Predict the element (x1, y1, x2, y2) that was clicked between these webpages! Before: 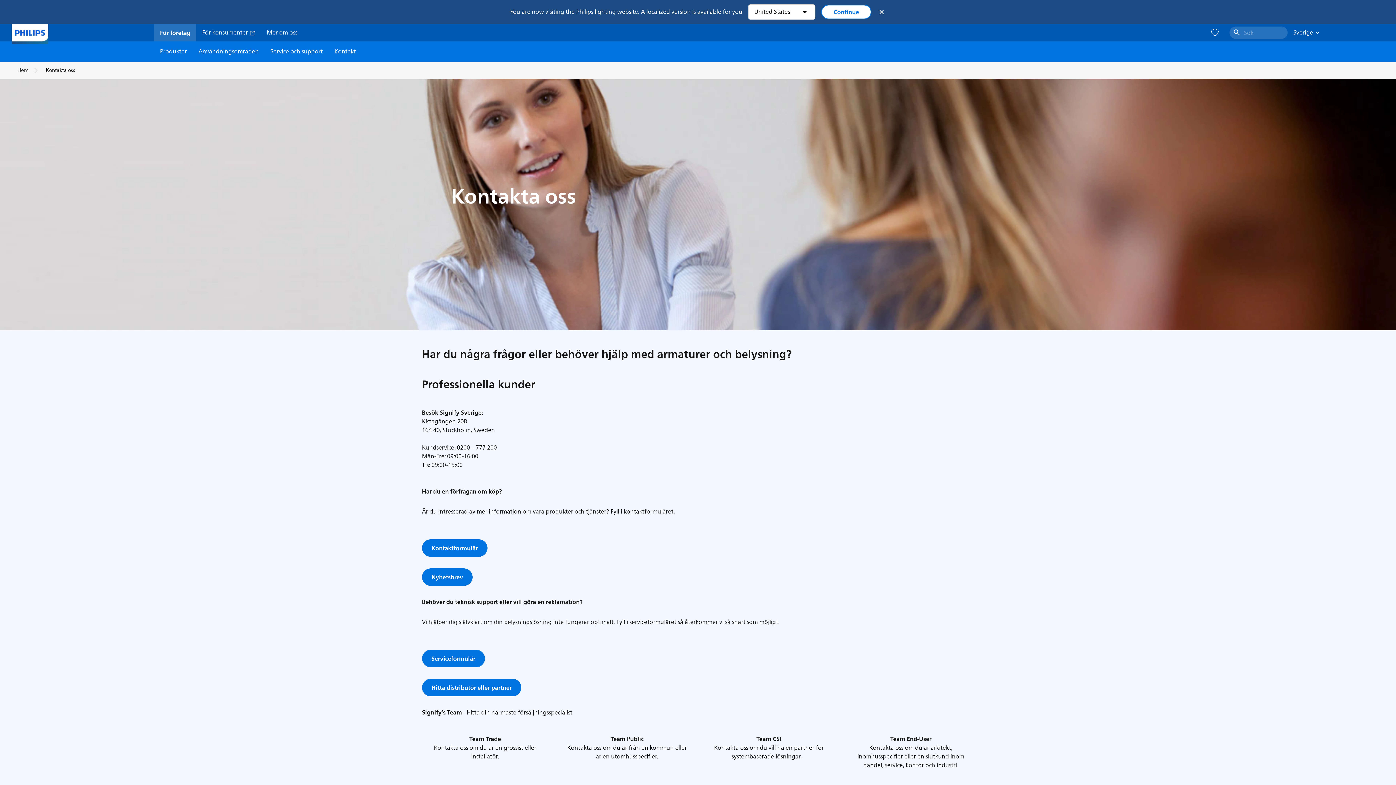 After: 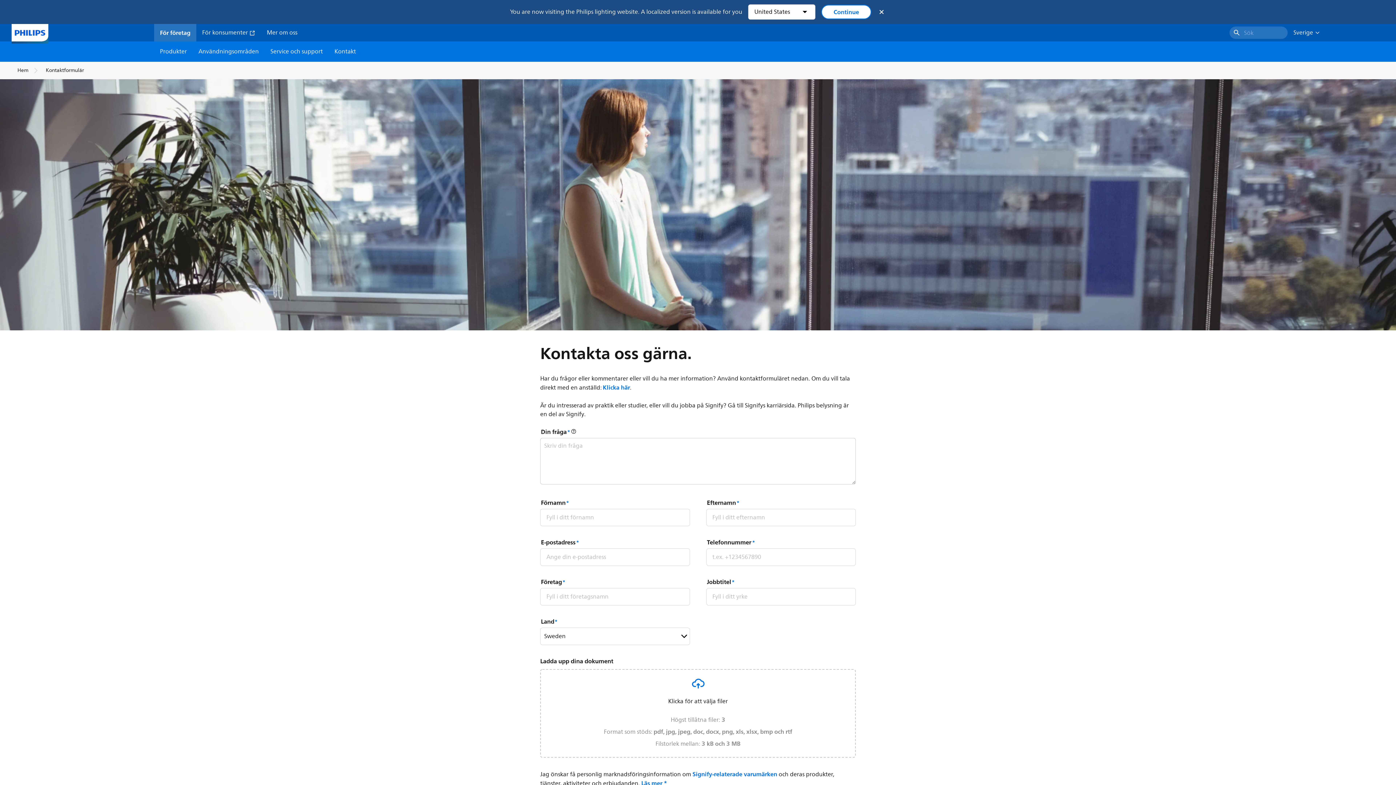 Action: label: Kontaktformulär bbox: (422, 539, 487, 557)